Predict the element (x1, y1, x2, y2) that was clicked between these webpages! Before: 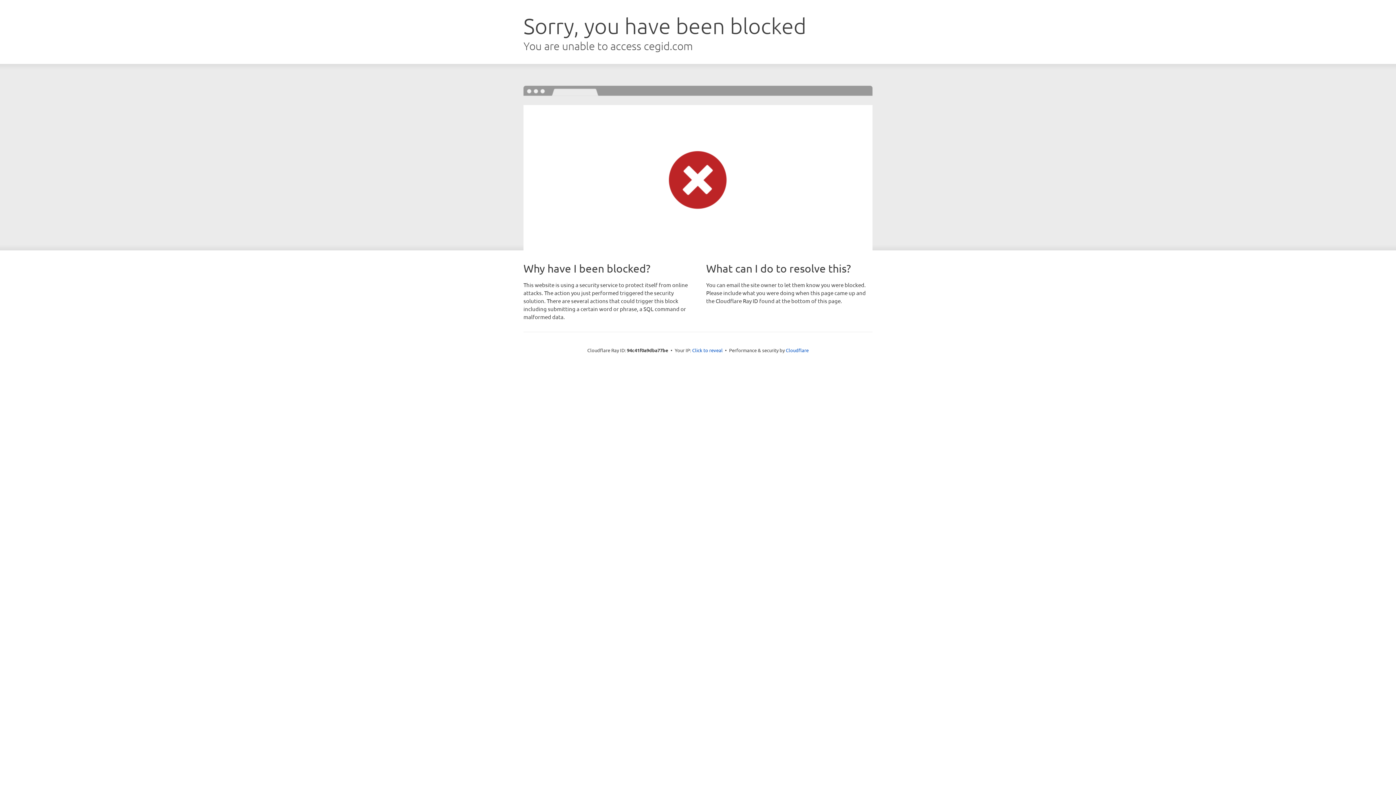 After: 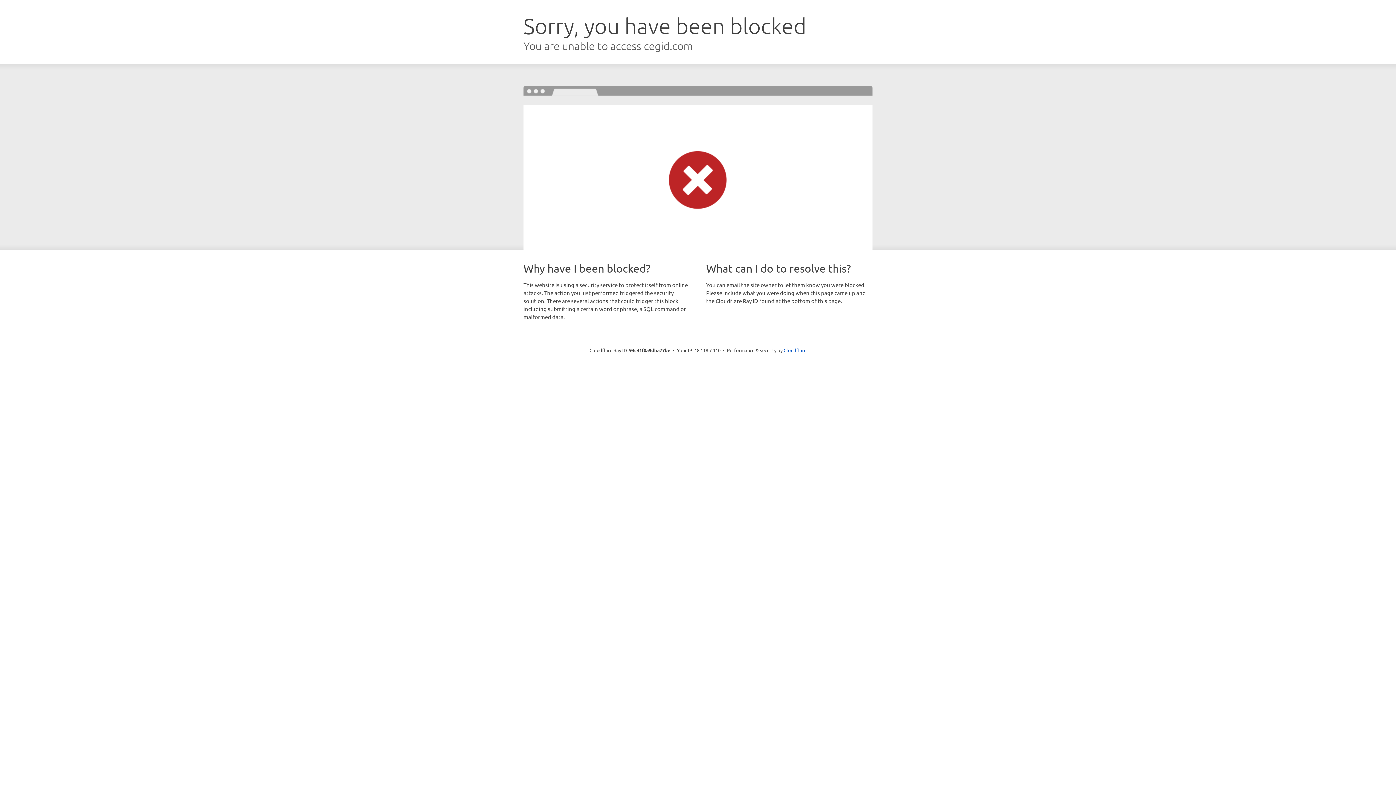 Action: label: Click to reveal bbox: (692, 346, 722, 353)